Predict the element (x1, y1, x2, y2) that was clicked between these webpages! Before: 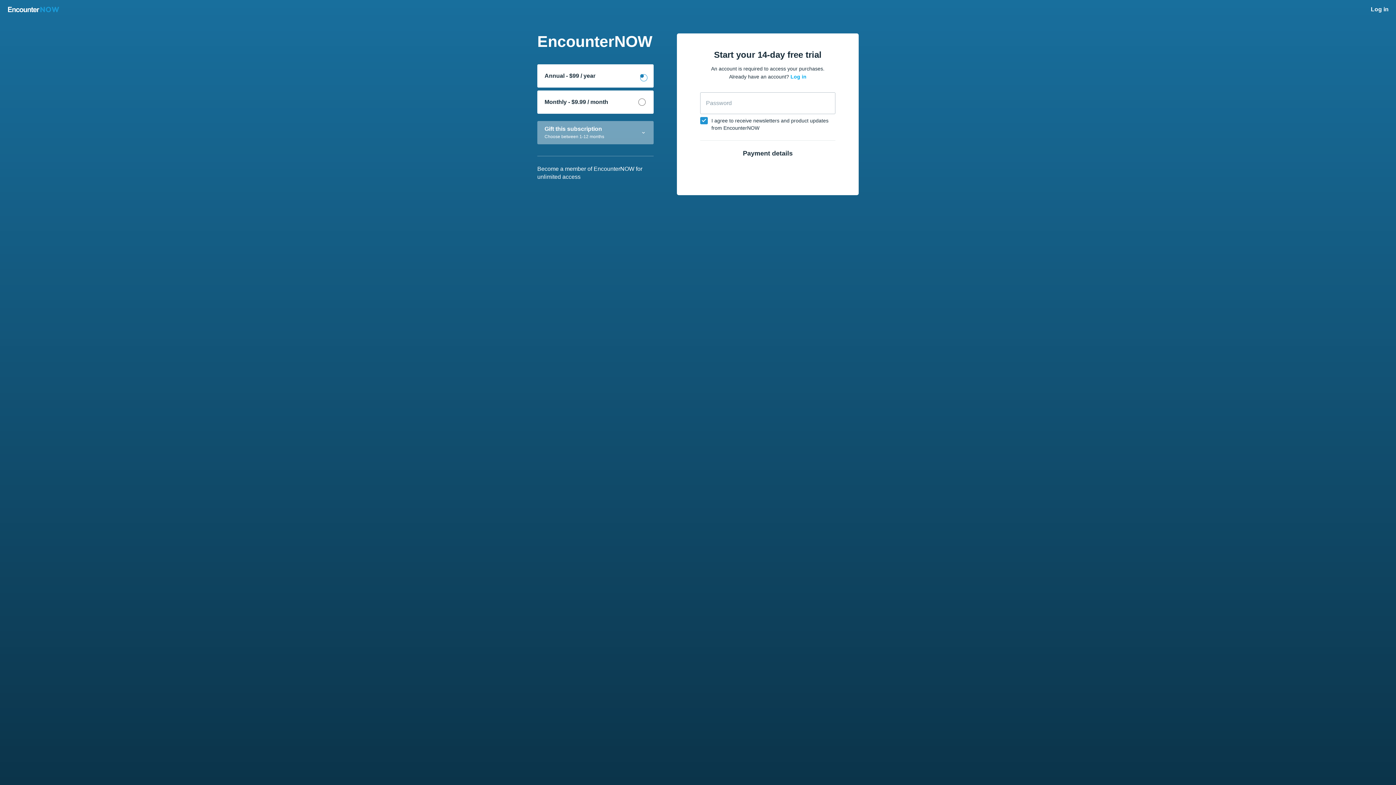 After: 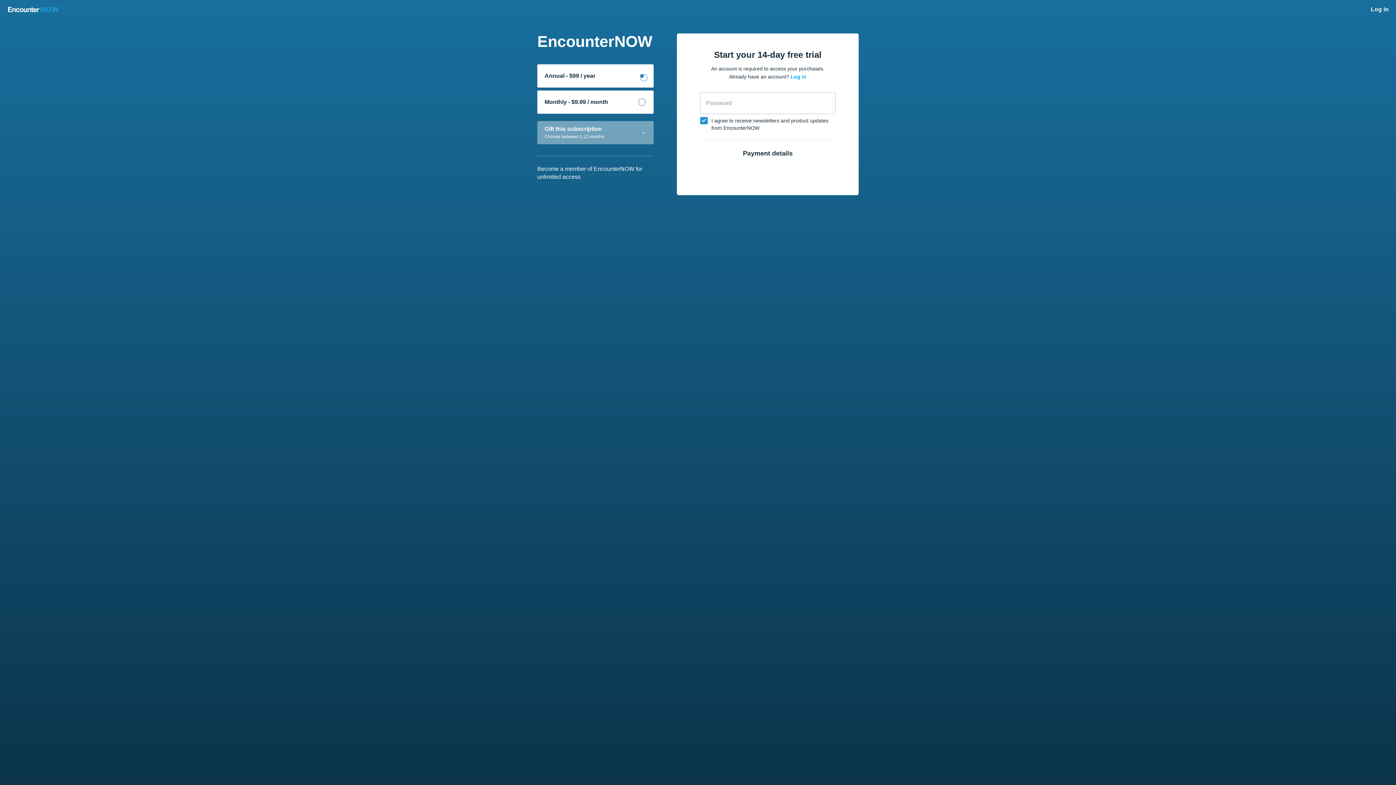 Action: bbox: (537, 64, 653, 87) label: Annual - $99 / year